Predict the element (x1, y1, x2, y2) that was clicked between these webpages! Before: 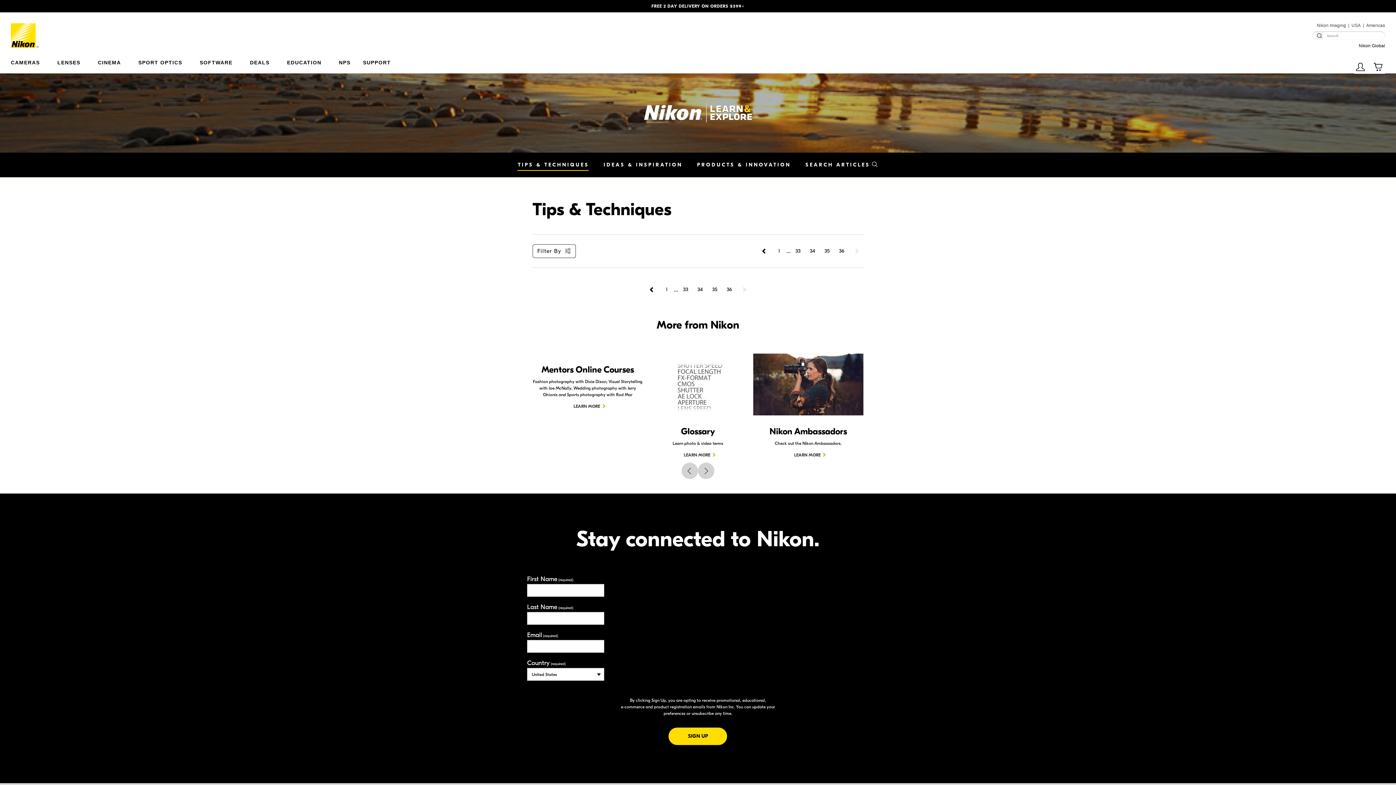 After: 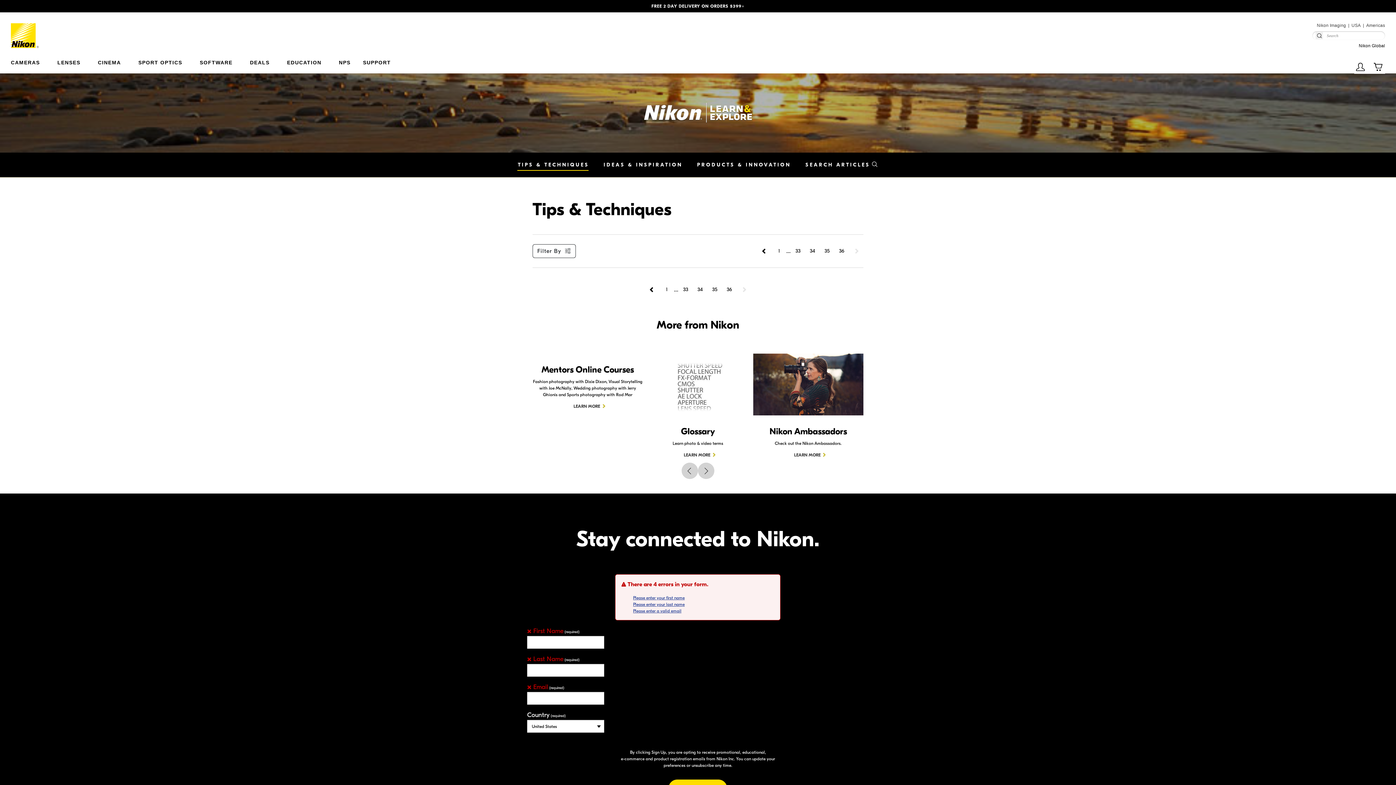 Action: label: SIGN UP
 FOR EMAILS FROM NIKON bbox: (668, 728, 727, 745)